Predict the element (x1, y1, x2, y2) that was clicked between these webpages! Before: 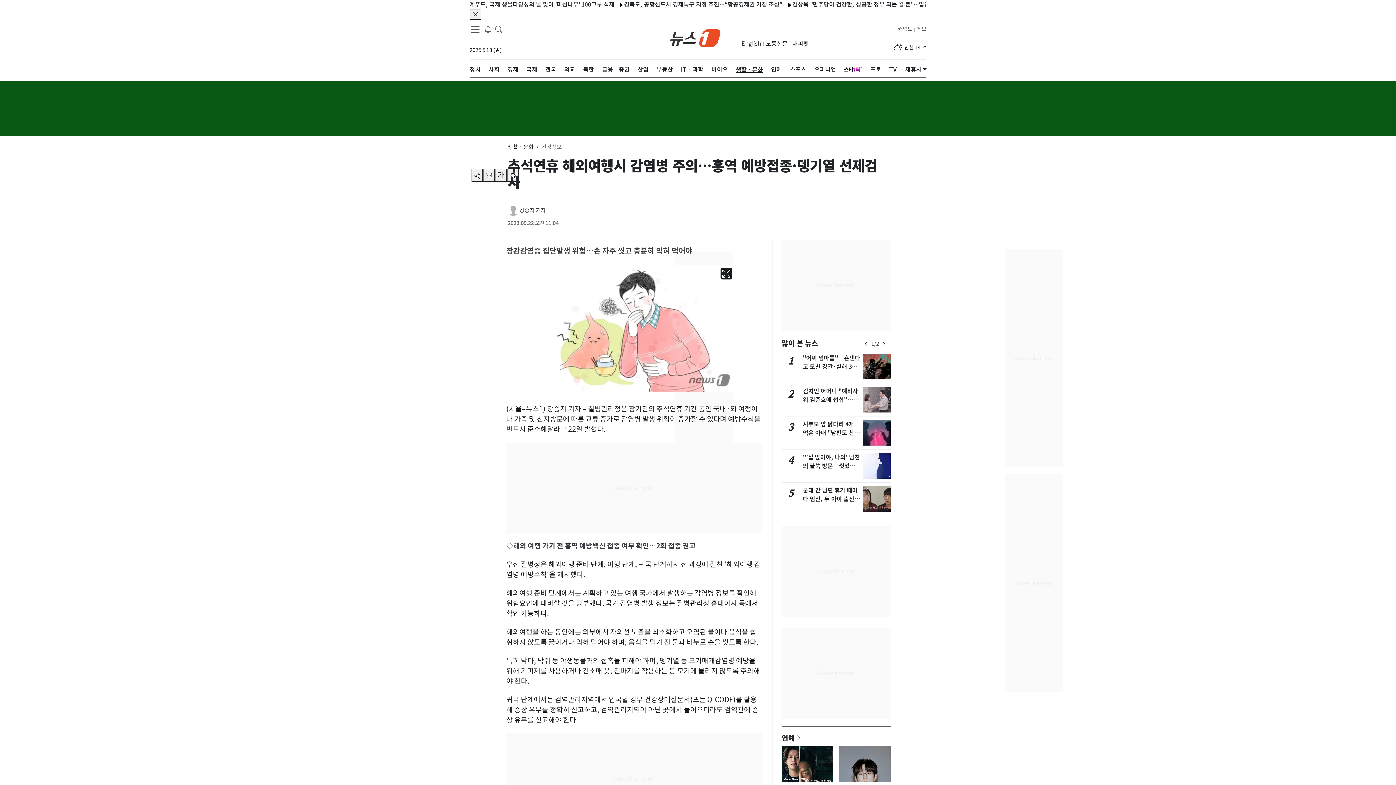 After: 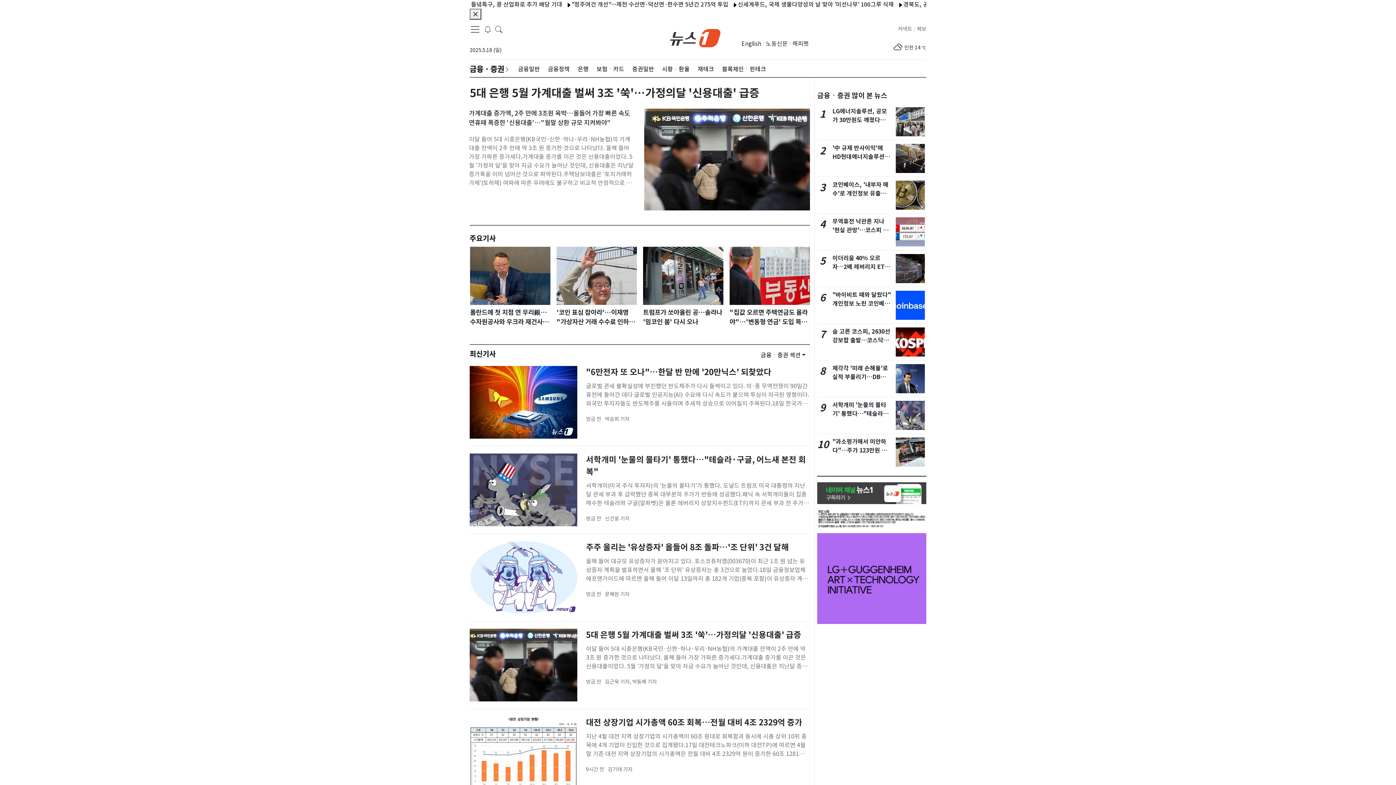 Action: label: 금융ㆍ증권 bbox: (602, 59, 629, 79)